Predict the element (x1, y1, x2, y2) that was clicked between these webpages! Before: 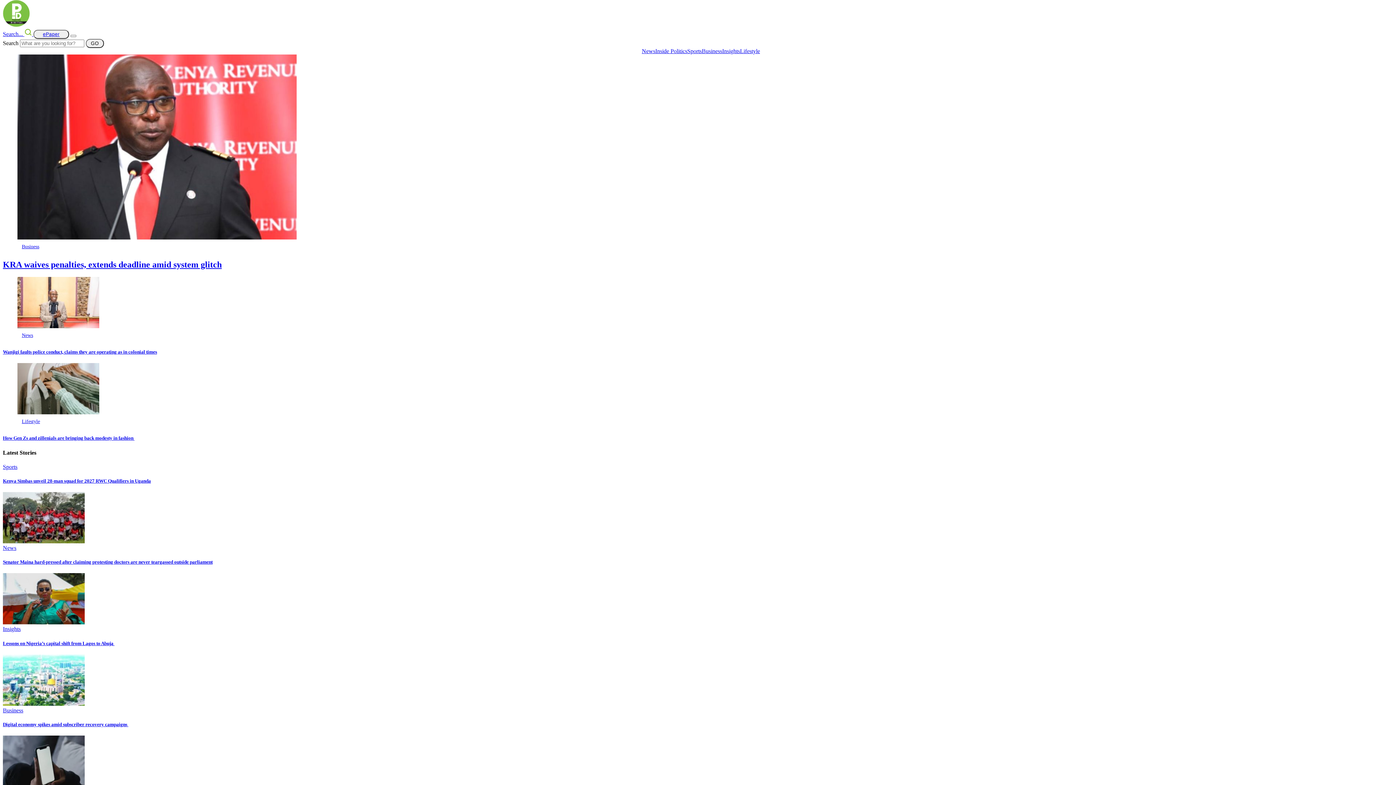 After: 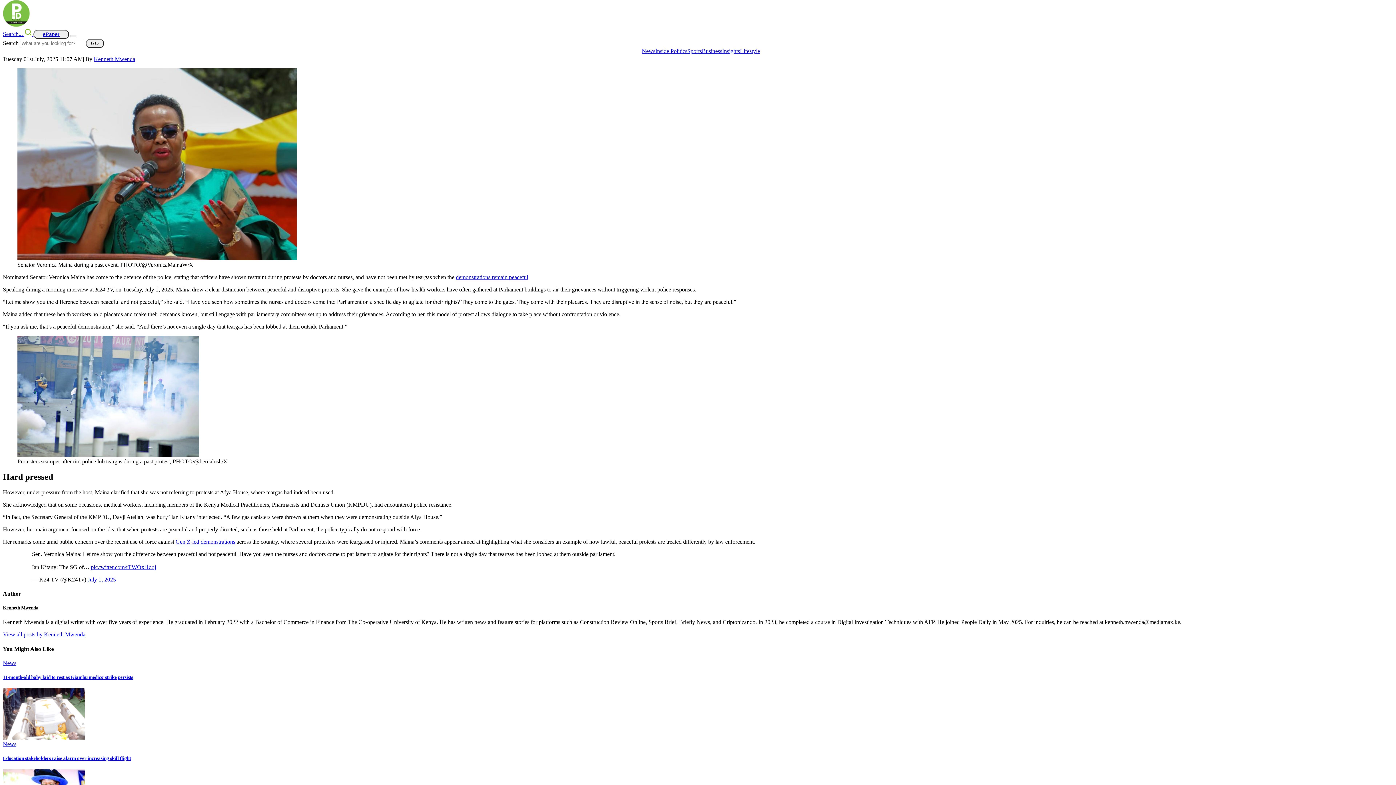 Action: bbox: (2, 619, 84, 625)